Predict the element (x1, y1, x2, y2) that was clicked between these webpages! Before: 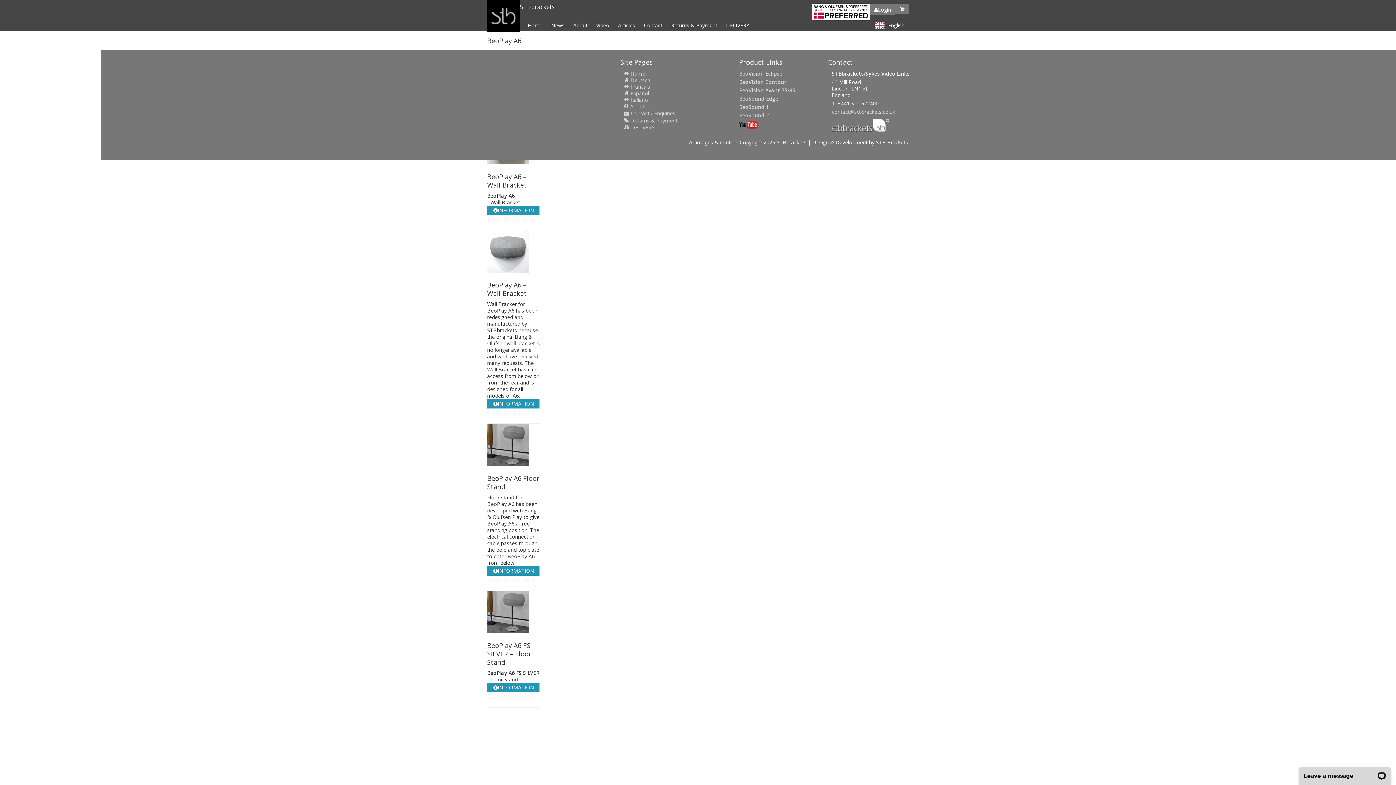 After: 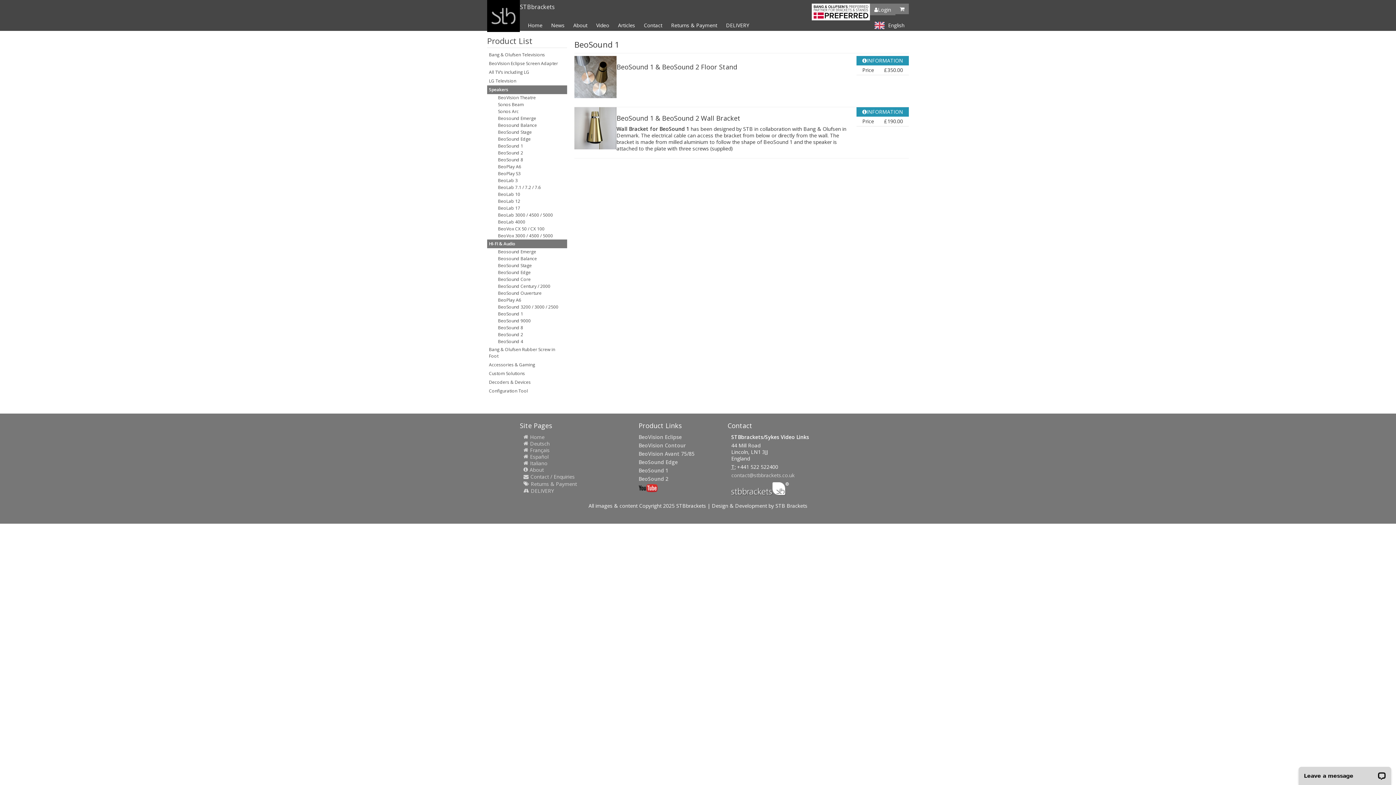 Action: label: BeoSound 1 bbox: (739, 103, 769, 110)